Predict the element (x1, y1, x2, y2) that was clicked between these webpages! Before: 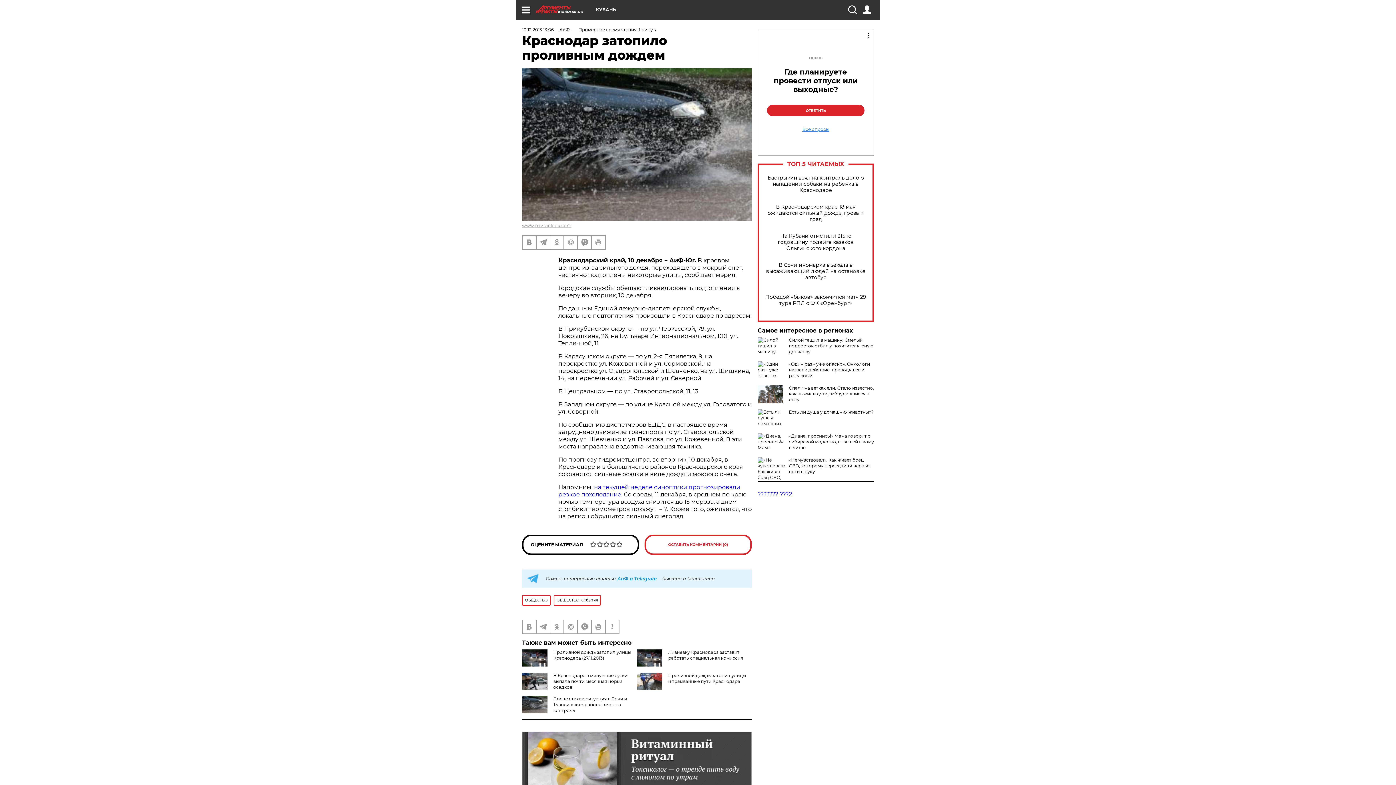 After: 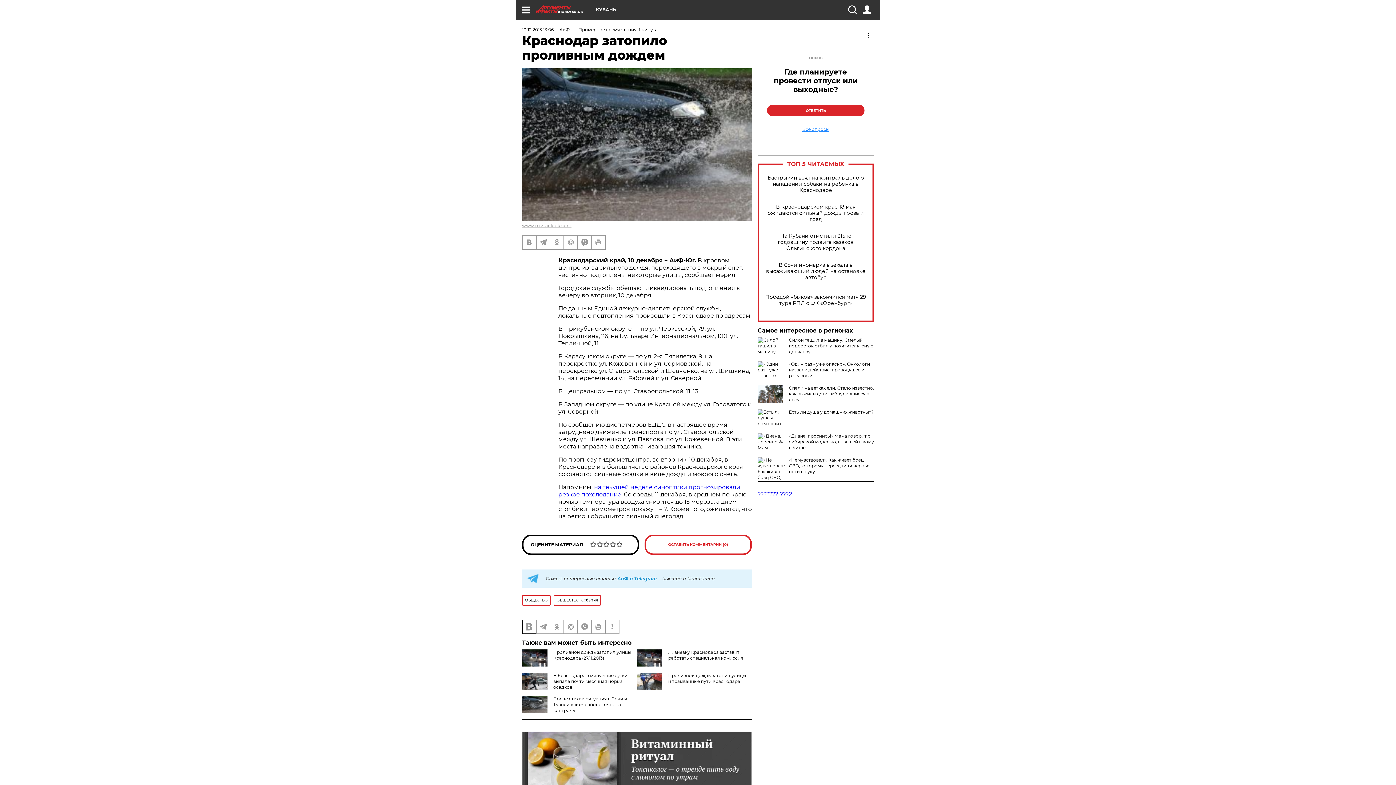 Action: bbox: (522, 620, 536, 633)